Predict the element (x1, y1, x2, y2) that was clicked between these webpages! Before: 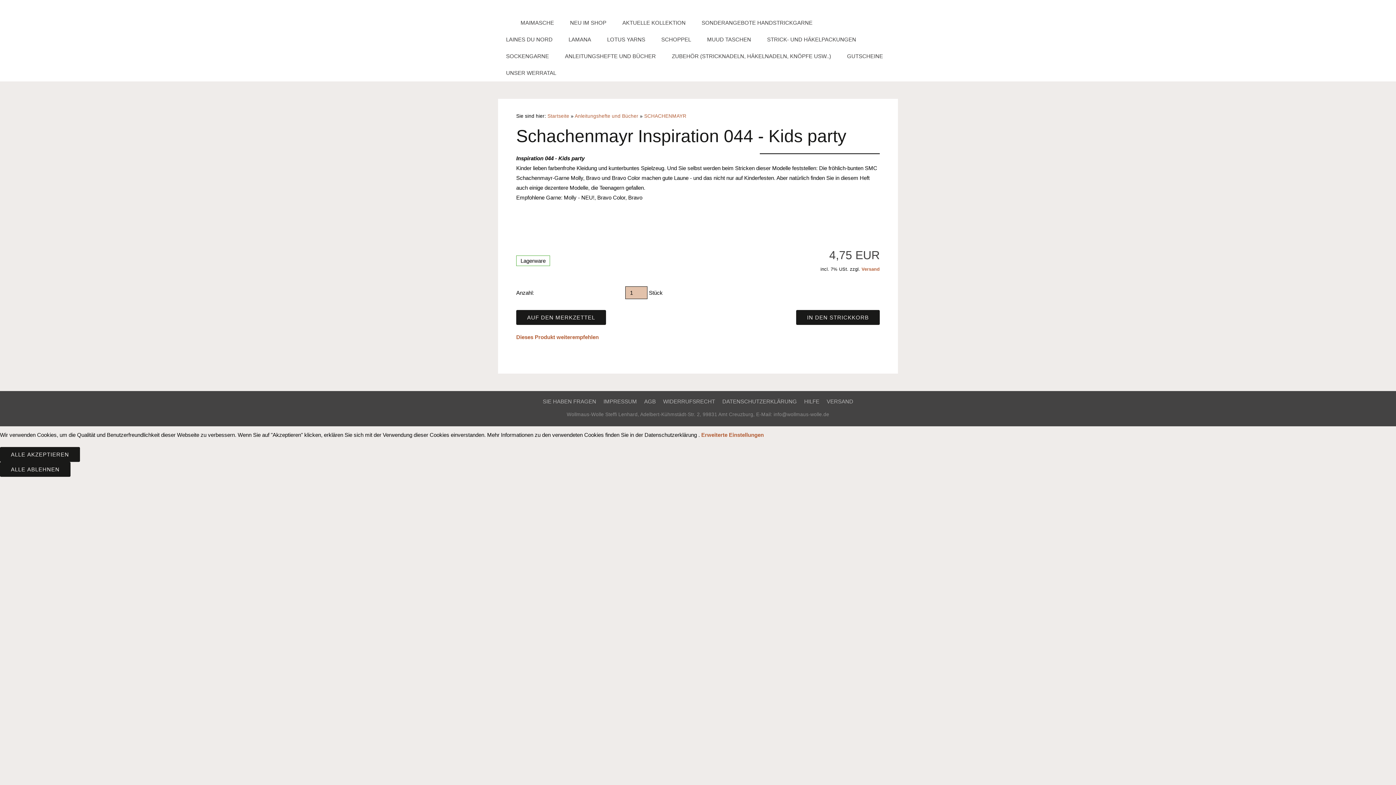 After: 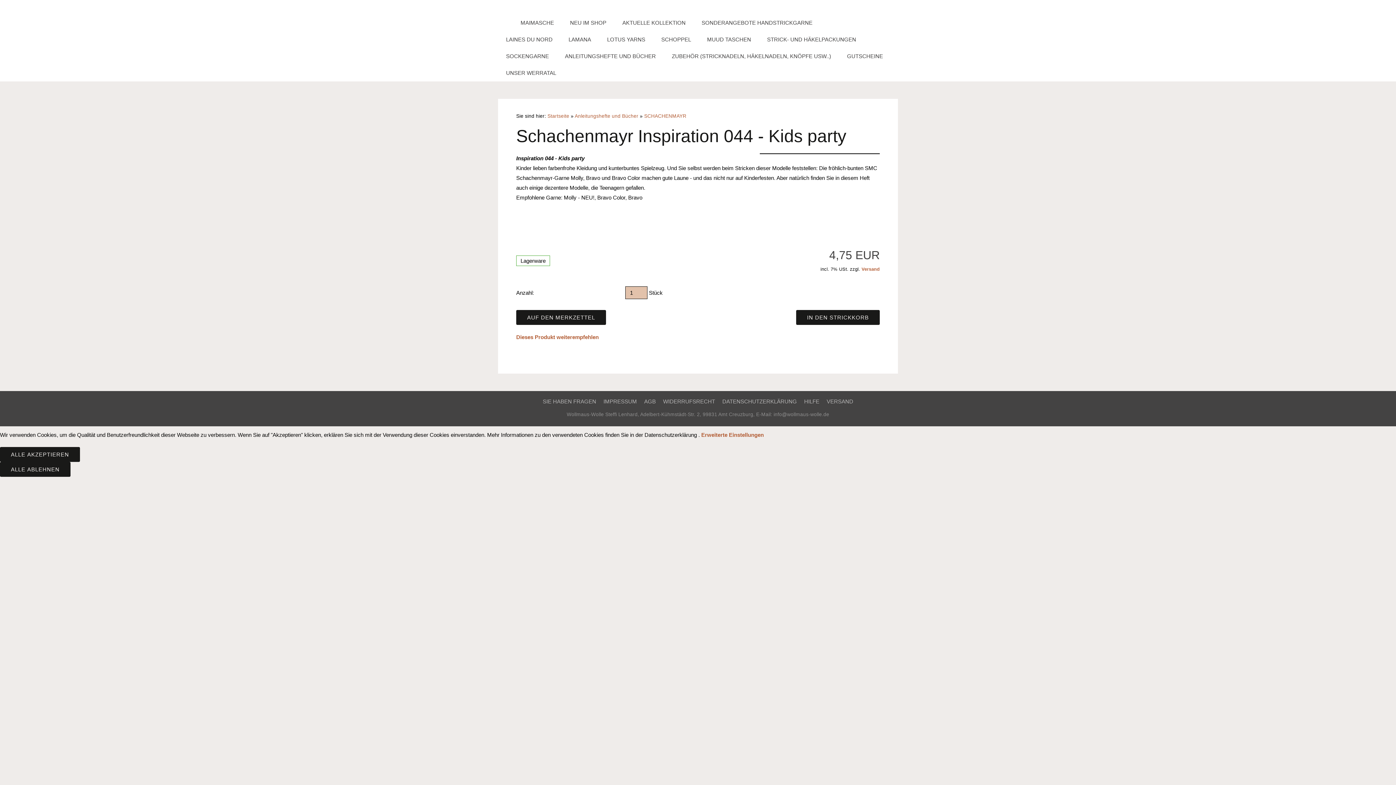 Action: bbox: (883, 14, 898, 31)